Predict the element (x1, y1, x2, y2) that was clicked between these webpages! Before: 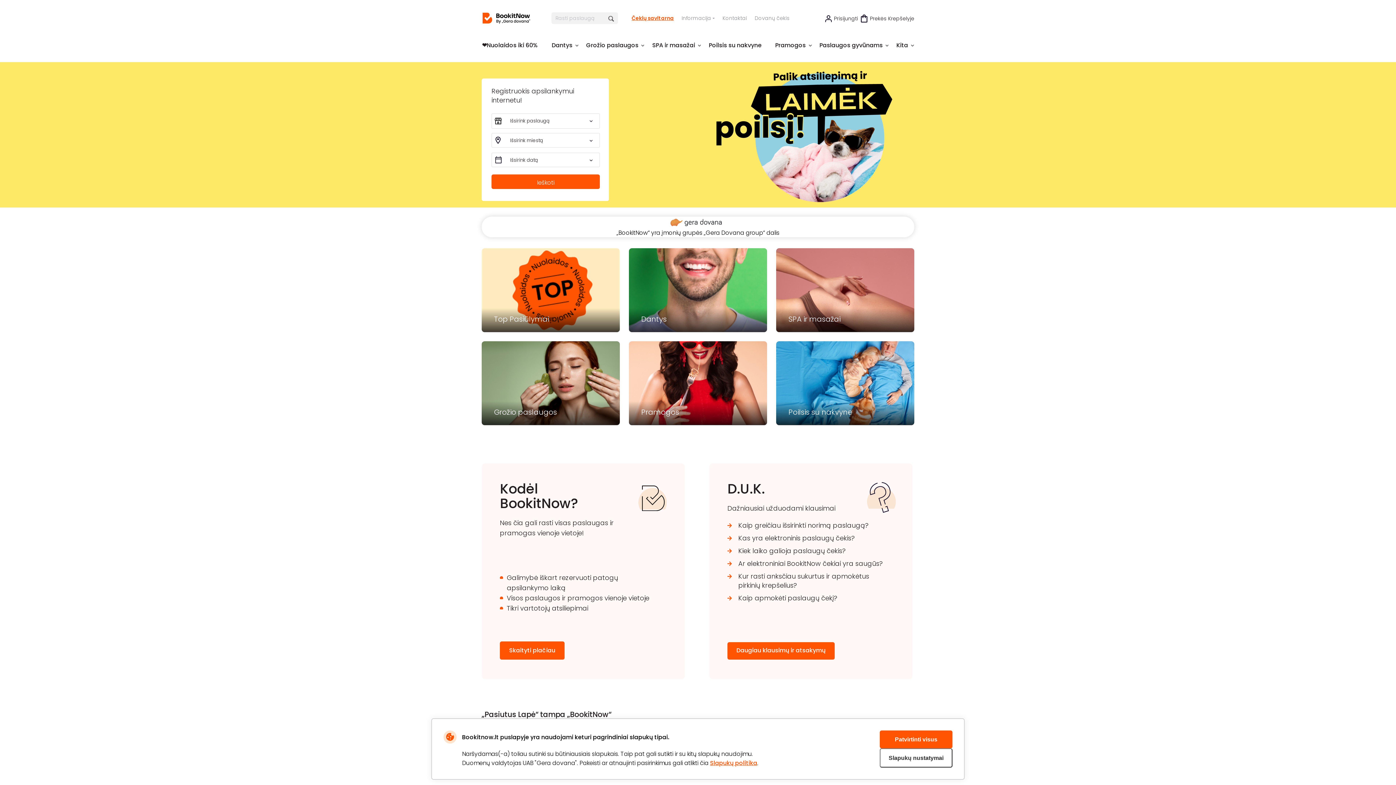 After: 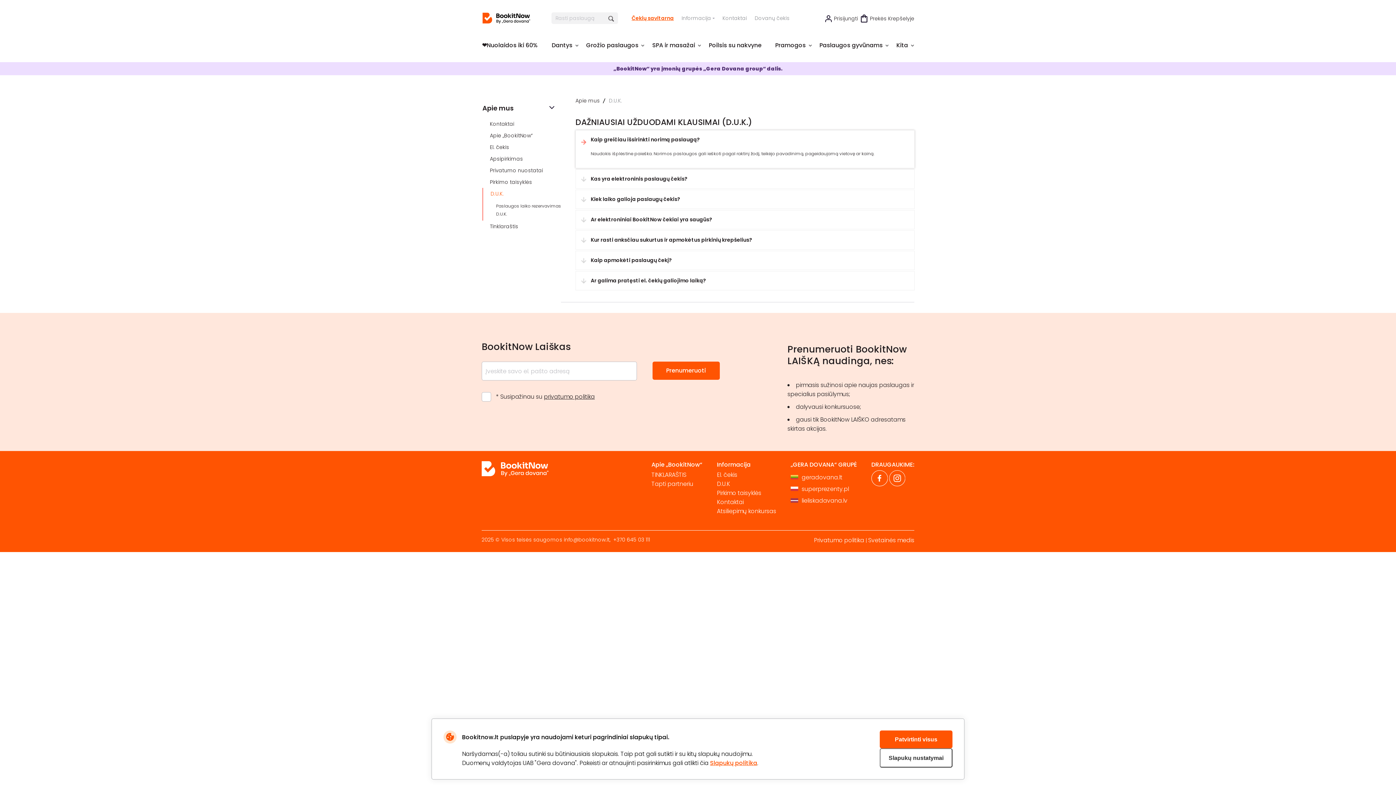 Action: label: Kaip greičiau išsirinkti norimą paslaugą? bbox: (727, 519, 895, 532)